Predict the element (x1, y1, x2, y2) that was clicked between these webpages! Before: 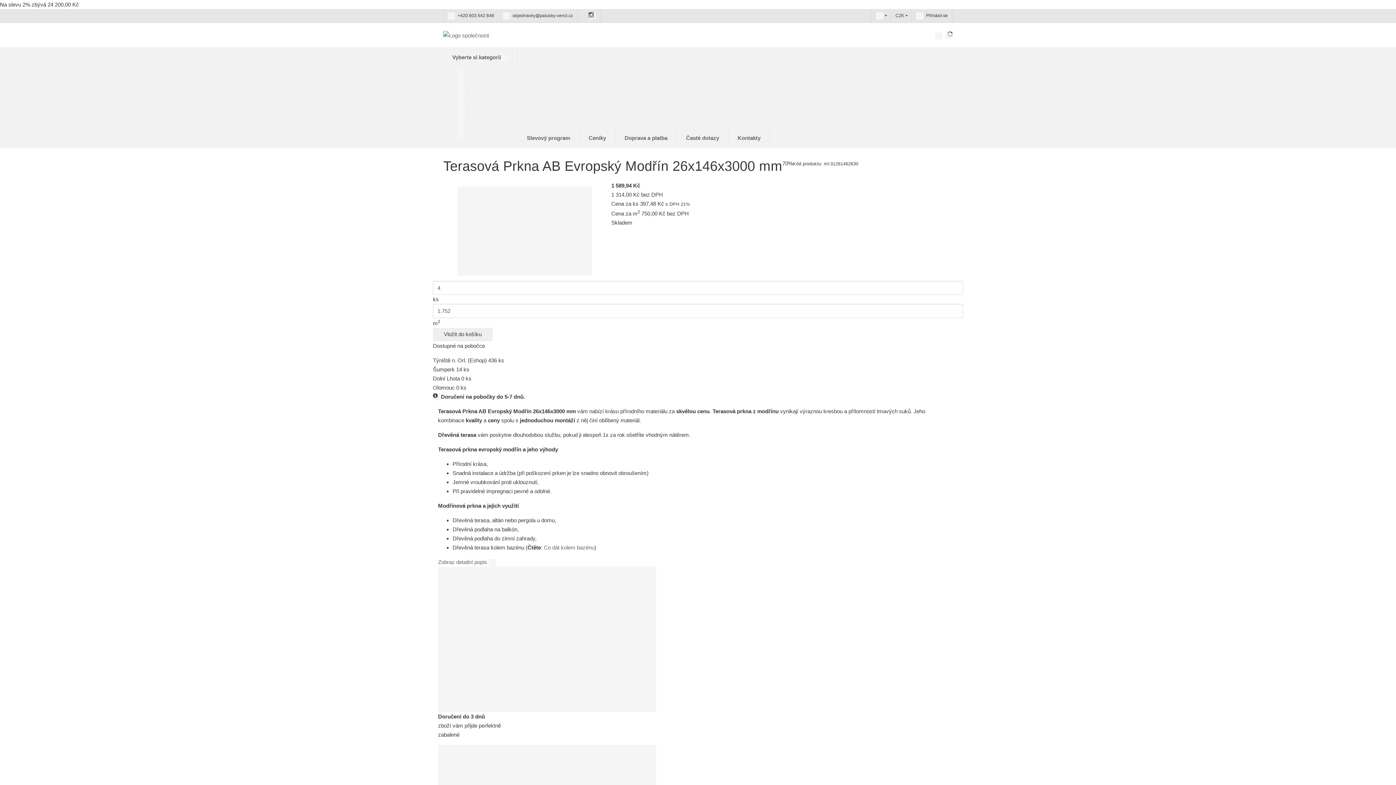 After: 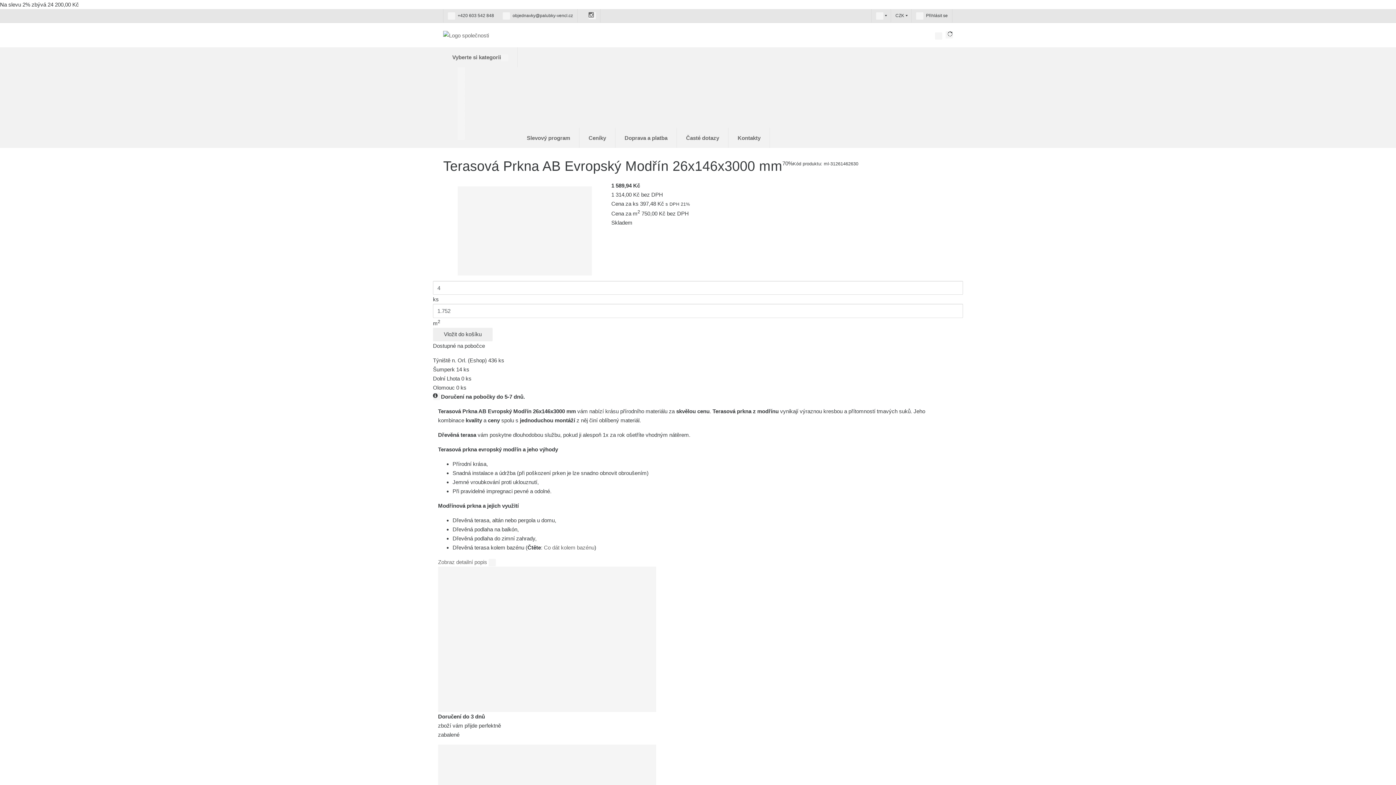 Action: bbox: (588, 11, 596, 19)